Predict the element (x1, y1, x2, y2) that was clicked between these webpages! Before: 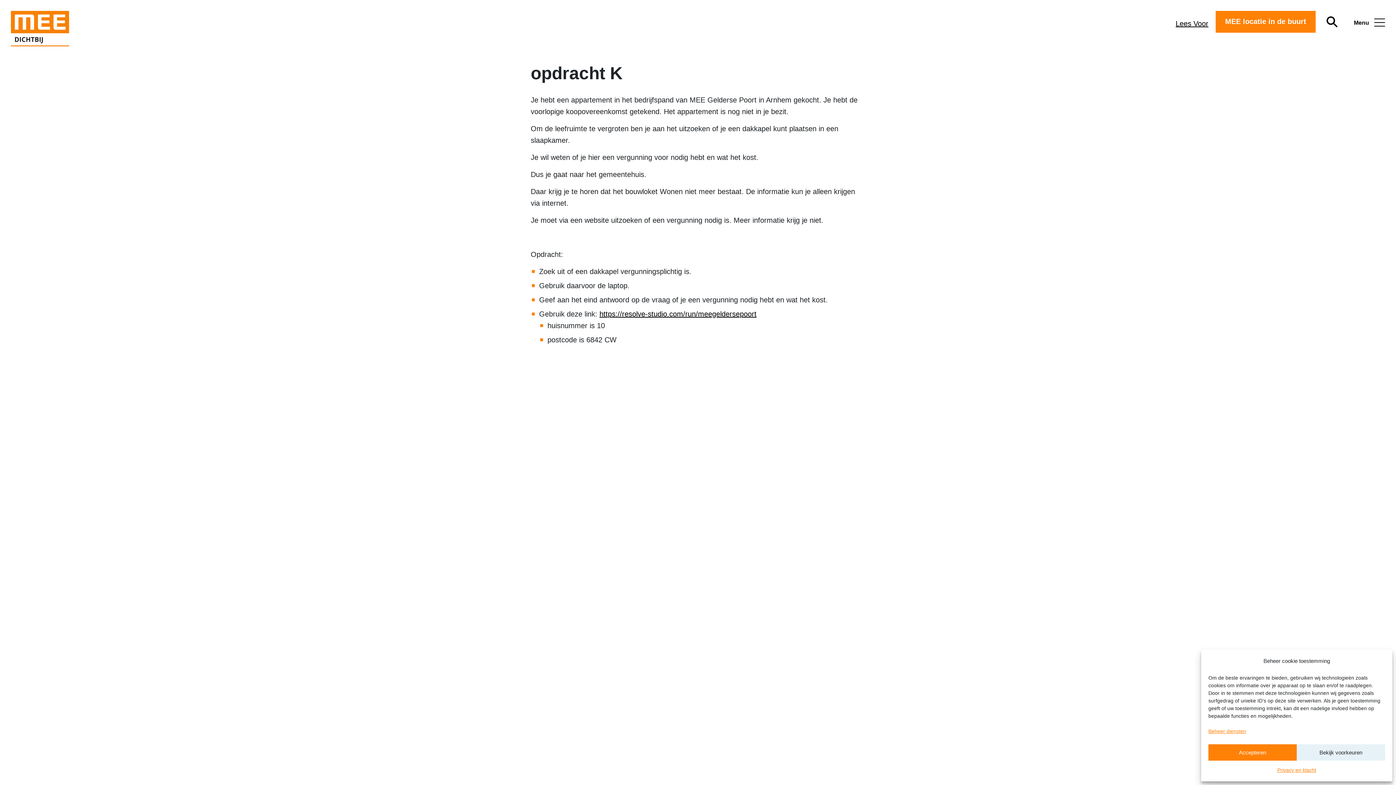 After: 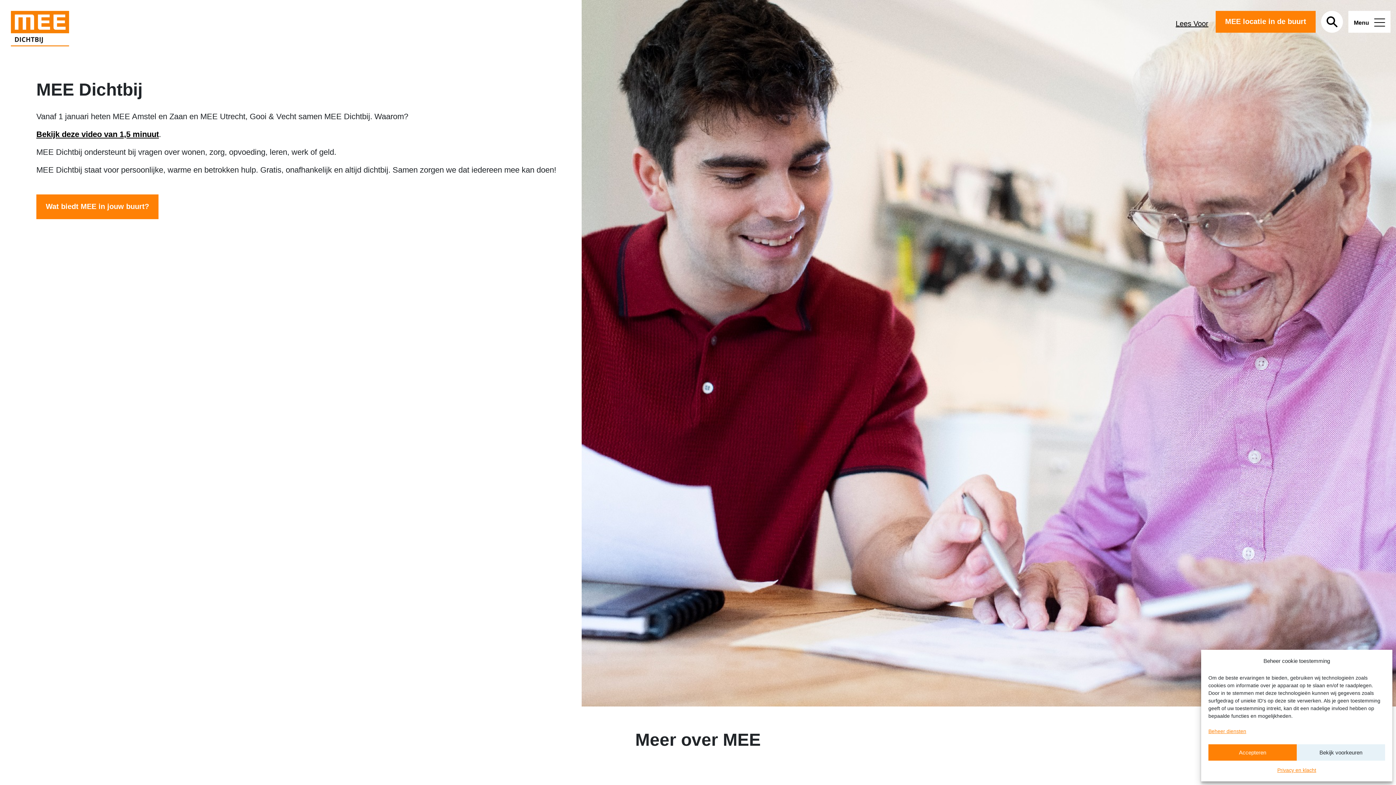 Action: bbox: (10, 24, 69, 32)